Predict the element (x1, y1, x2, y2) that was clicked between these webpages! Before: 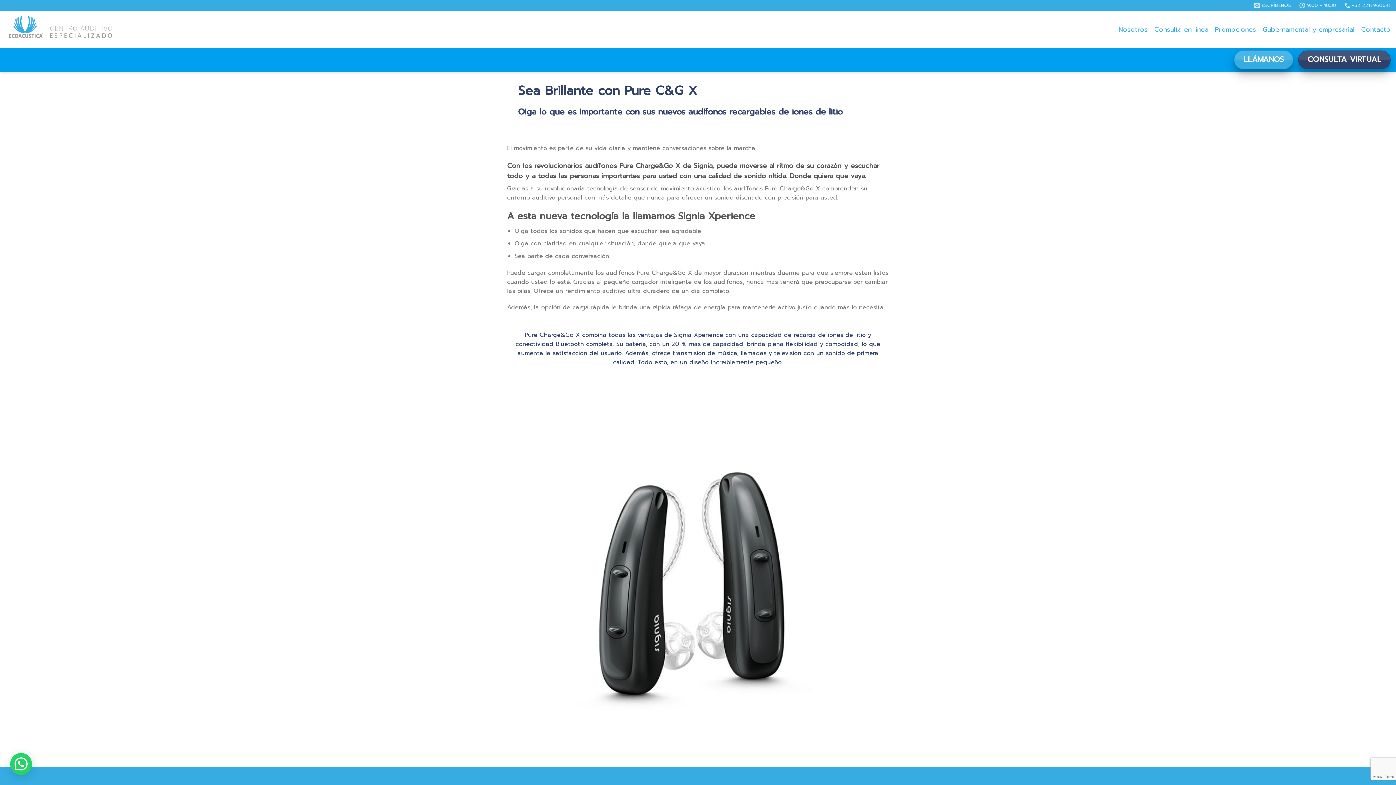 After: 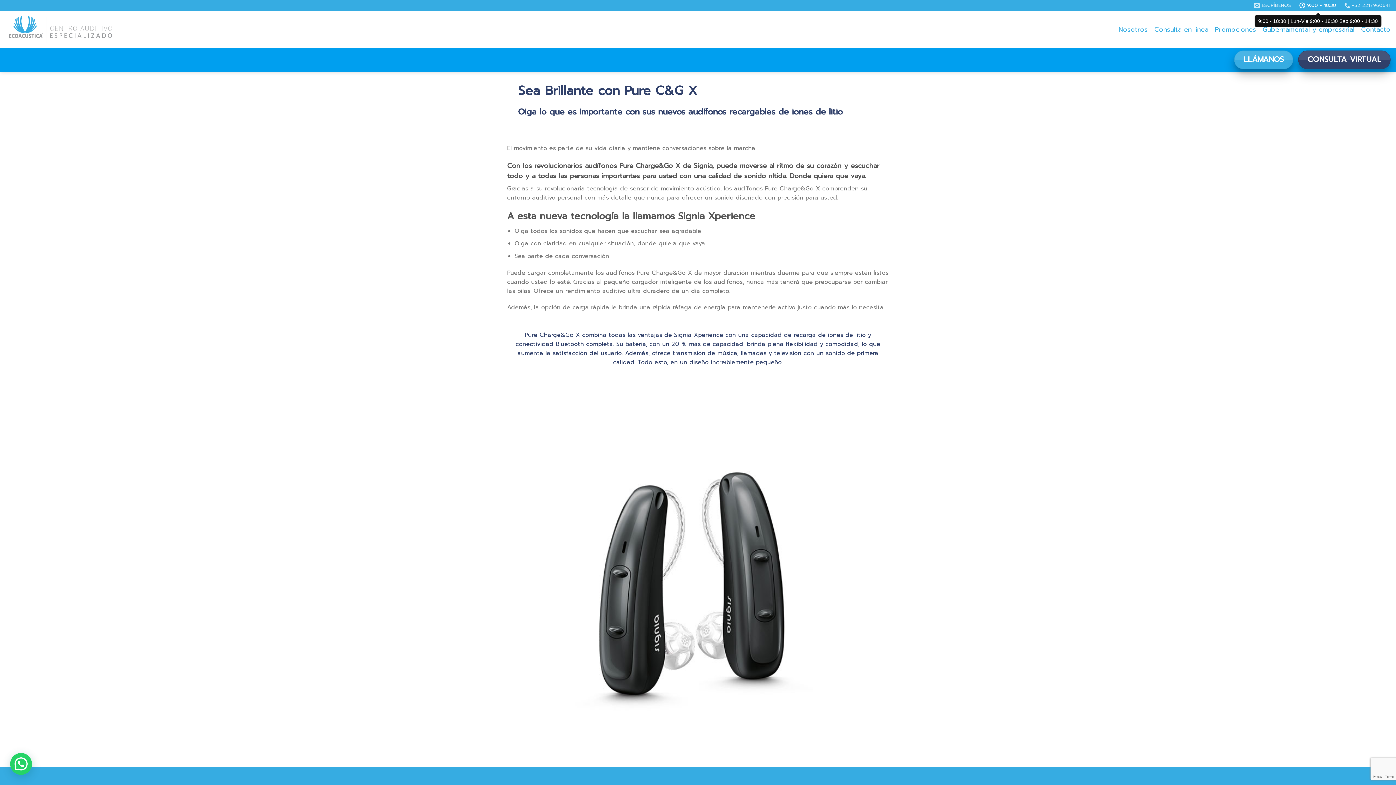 Action: label: 9:00 - 18:30 bbox: (1299, 0, 1336, 10)